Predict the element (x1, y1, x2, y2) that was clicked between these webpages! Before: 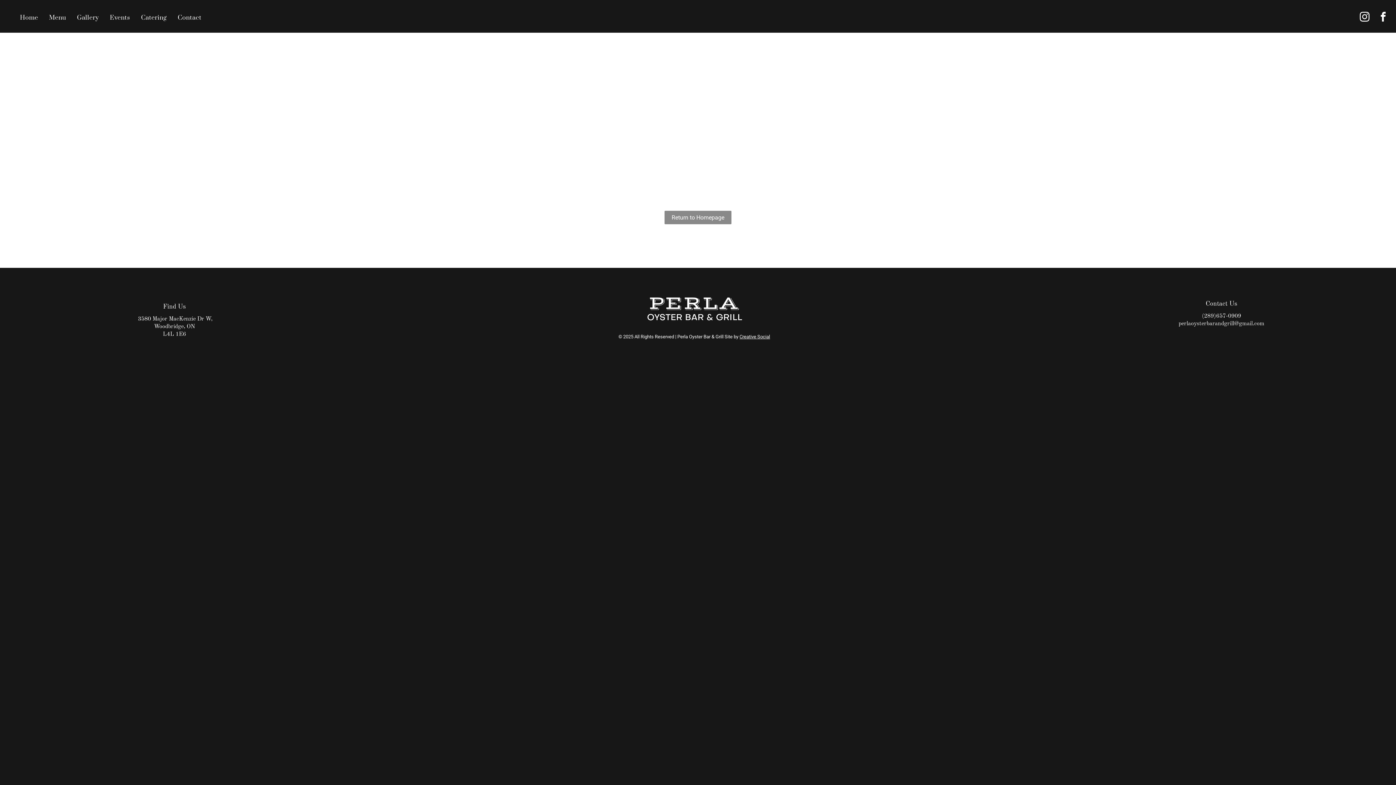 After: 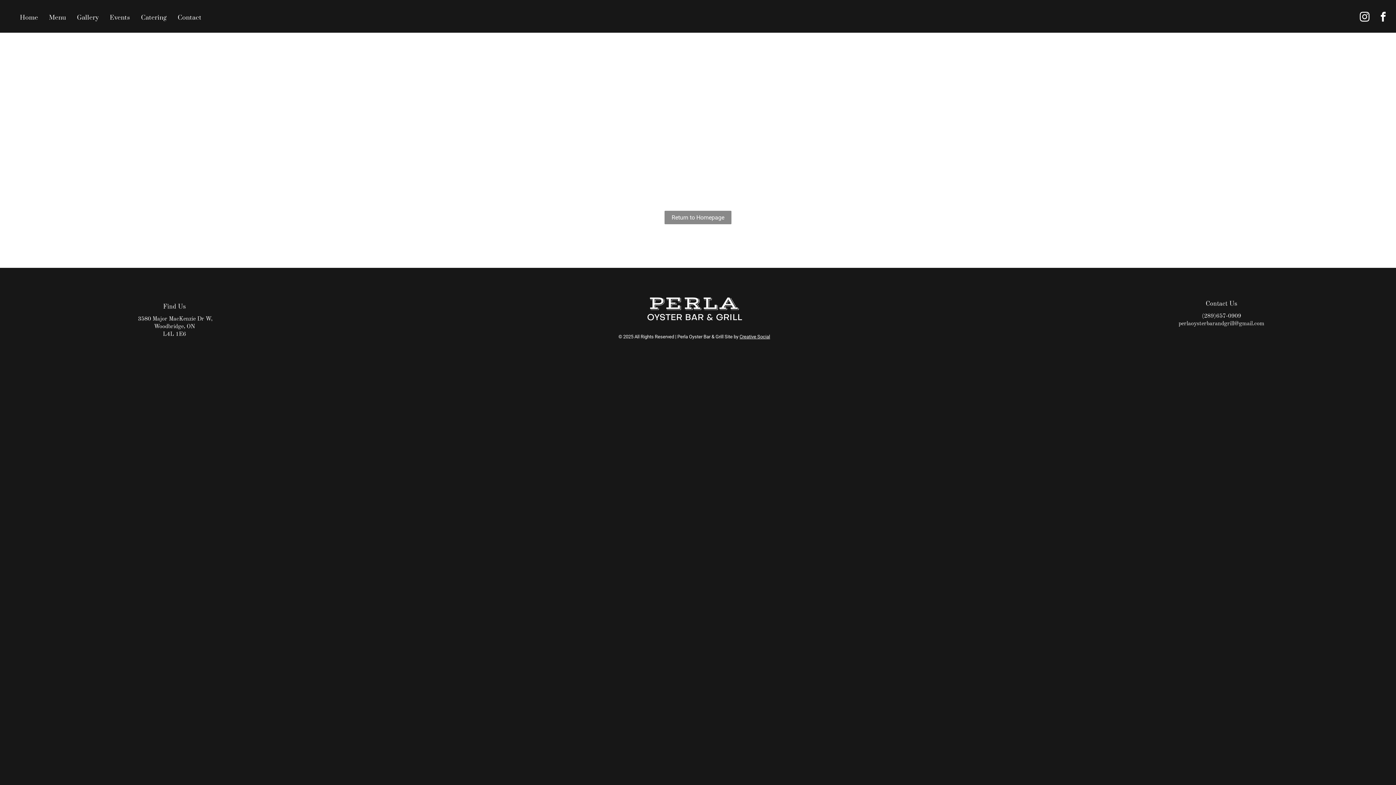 Action: label: (289)657-0909 bbox: (1202, 313, 1241, 319)